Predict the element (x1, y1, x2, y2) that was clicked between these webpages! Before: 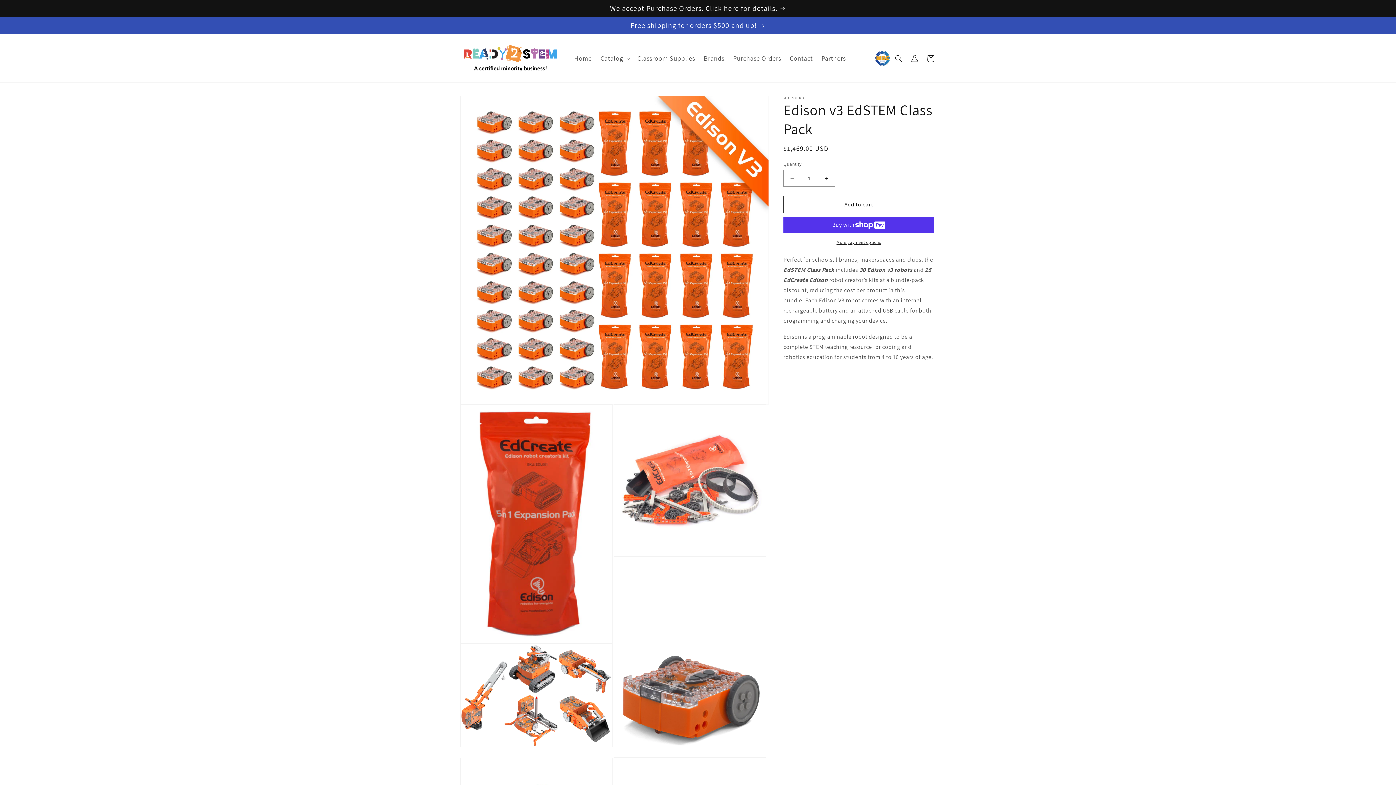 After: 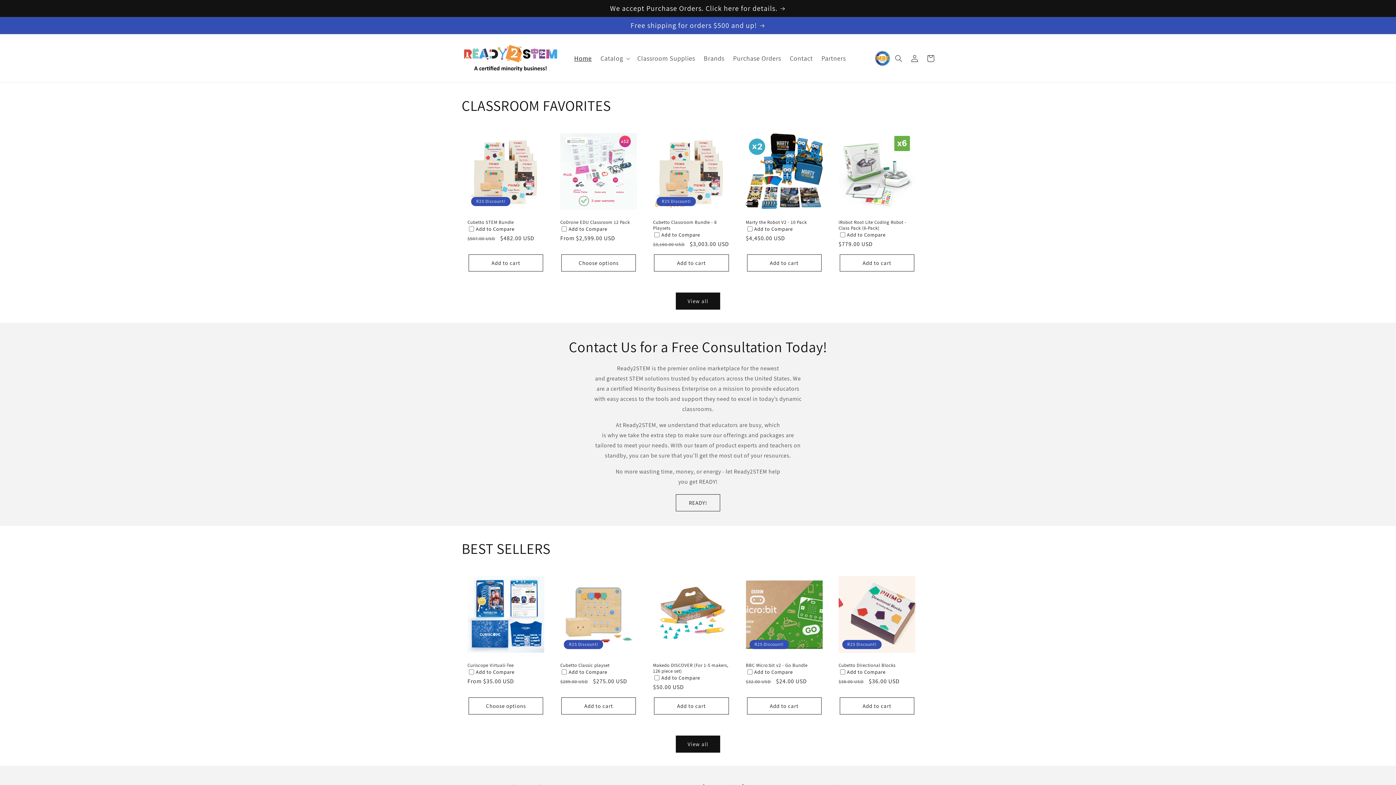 Action: label: Home bbox: (570, 49, 596, 66)